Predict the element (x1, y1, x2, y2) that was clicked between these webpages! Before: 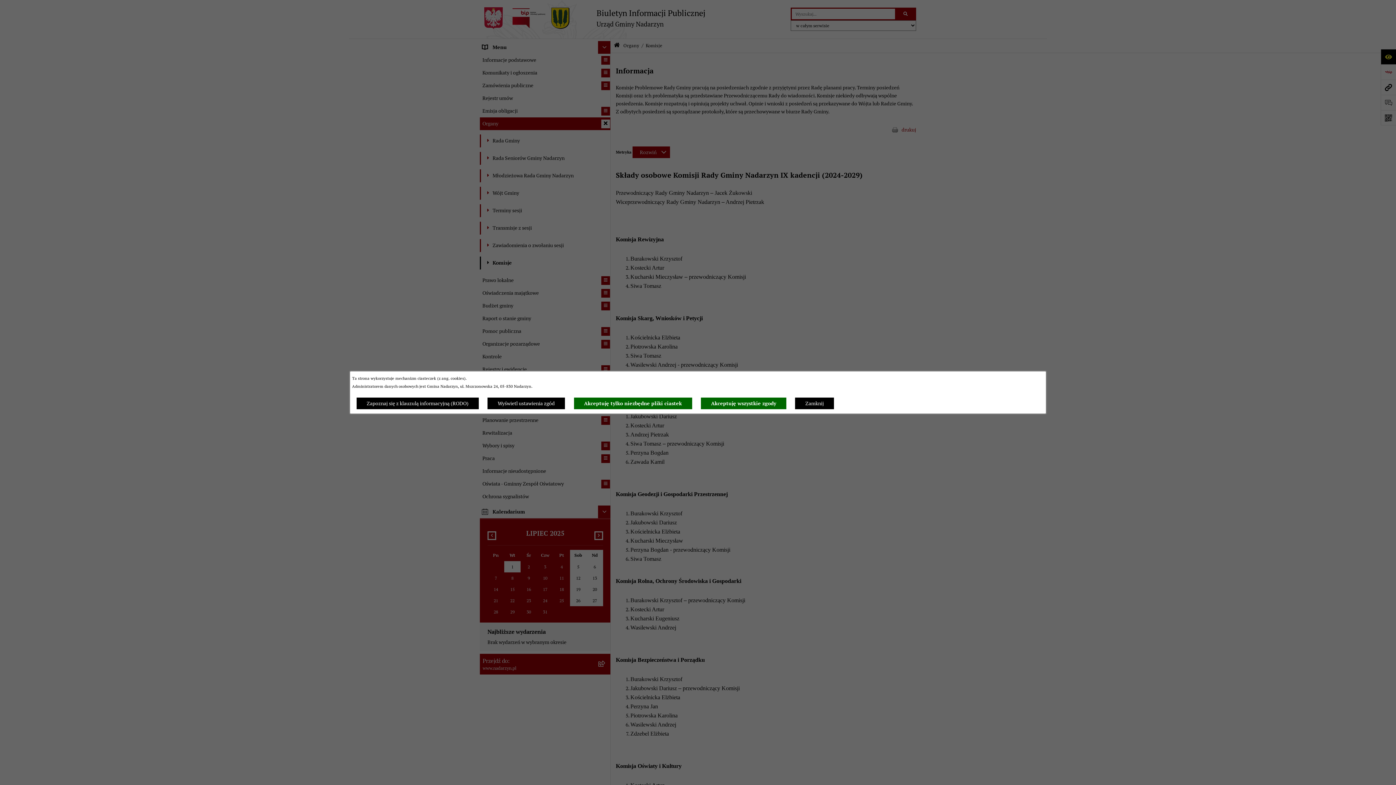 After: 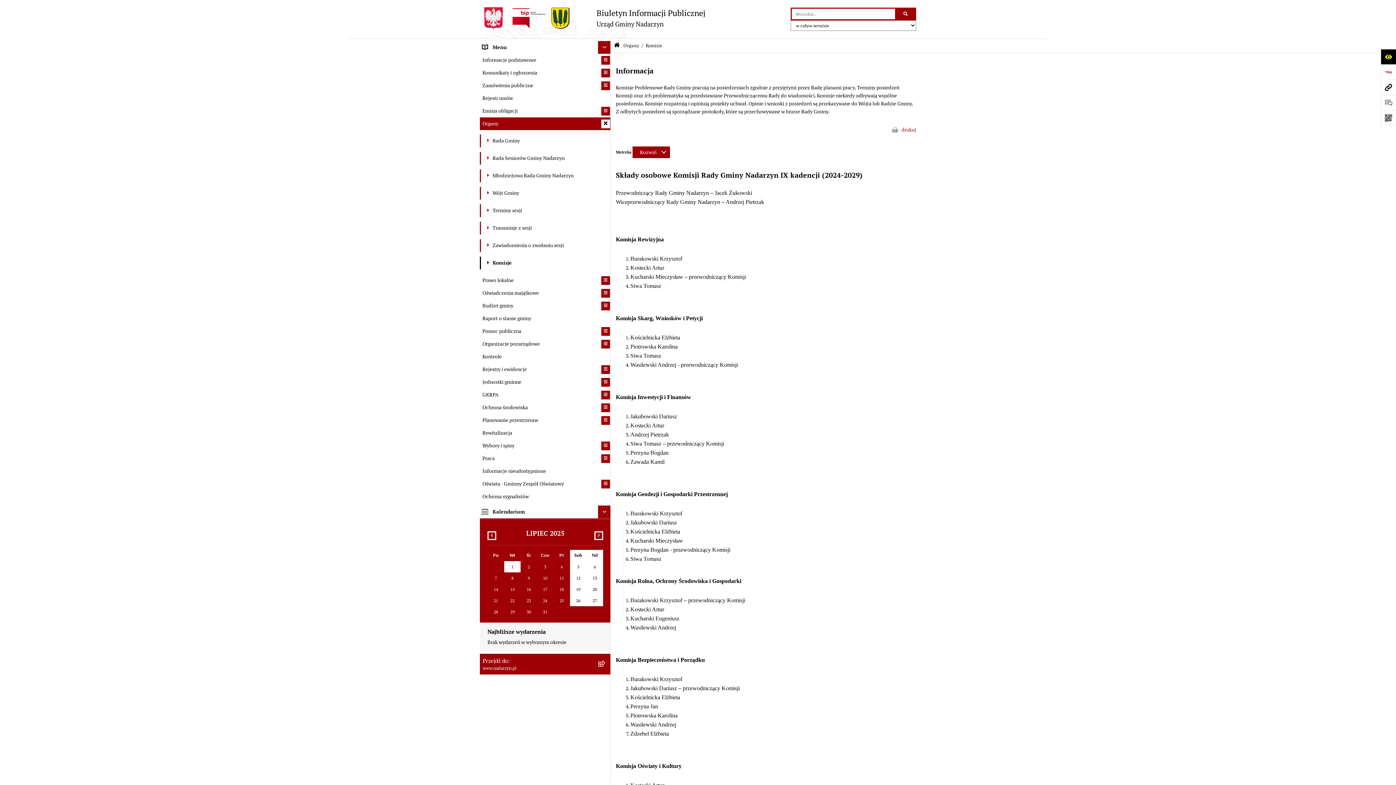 Action: bbox: (573, 397, 692, 409) label: Akceptuję tylko niezbędne pliki ciastek